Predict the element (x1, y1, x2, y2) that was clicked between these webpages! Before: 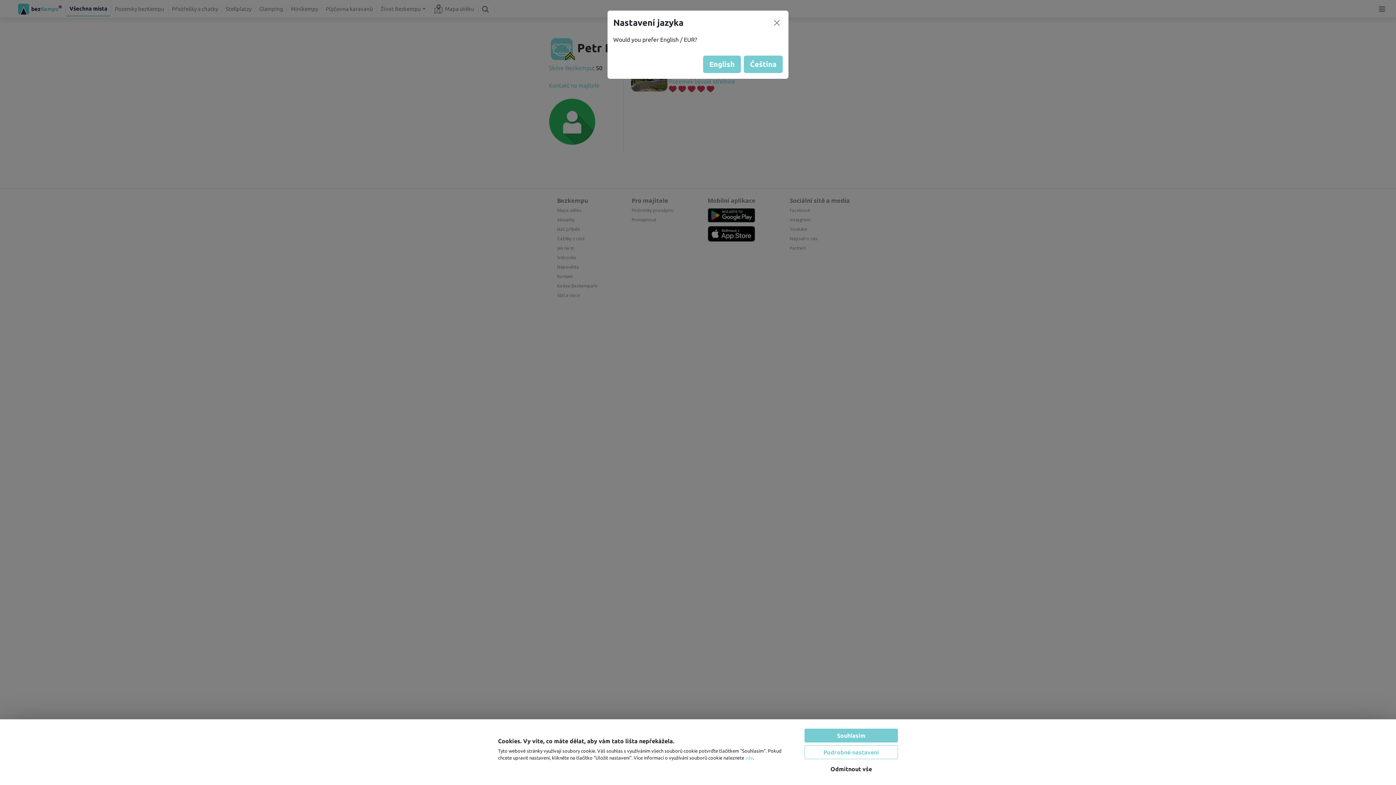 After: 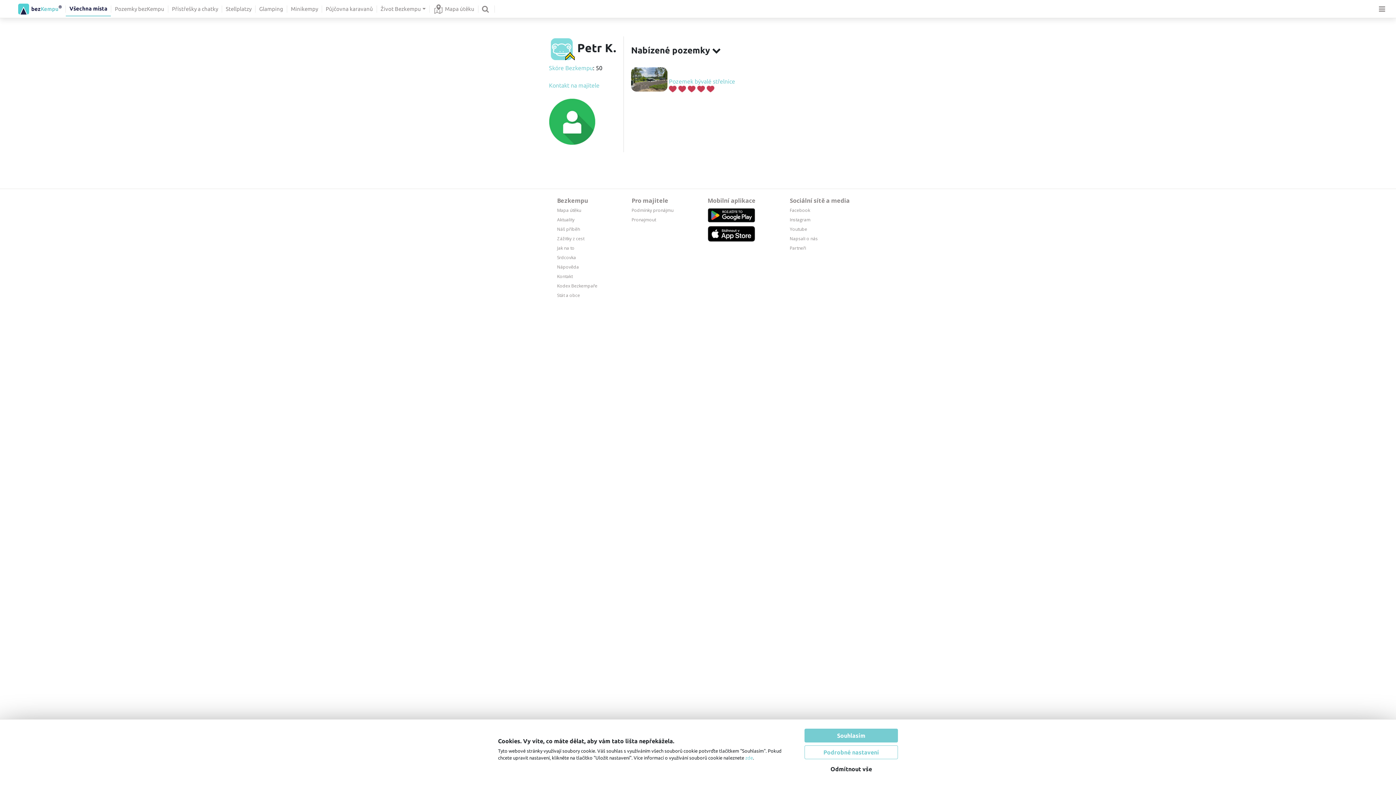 Action: bbox: (771, 17, 782, 28)